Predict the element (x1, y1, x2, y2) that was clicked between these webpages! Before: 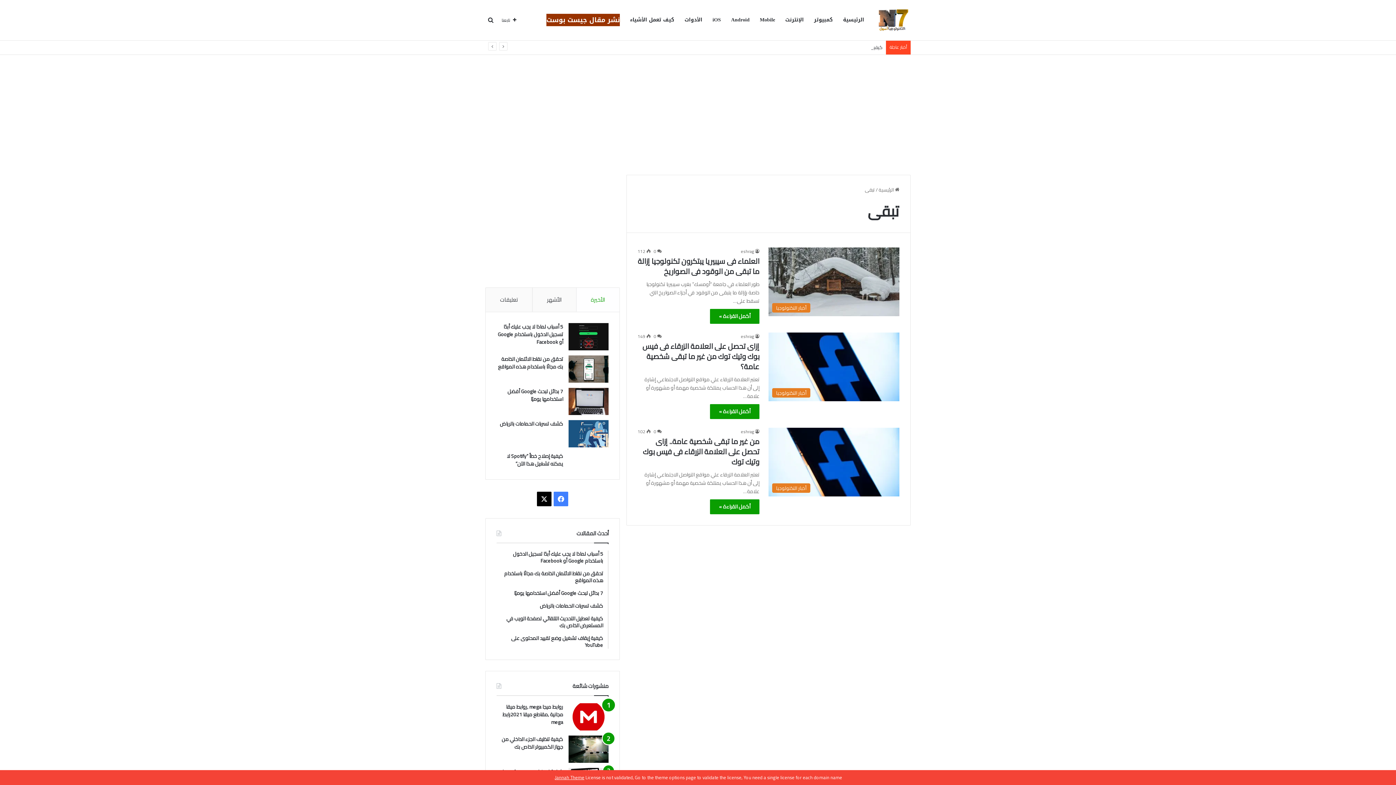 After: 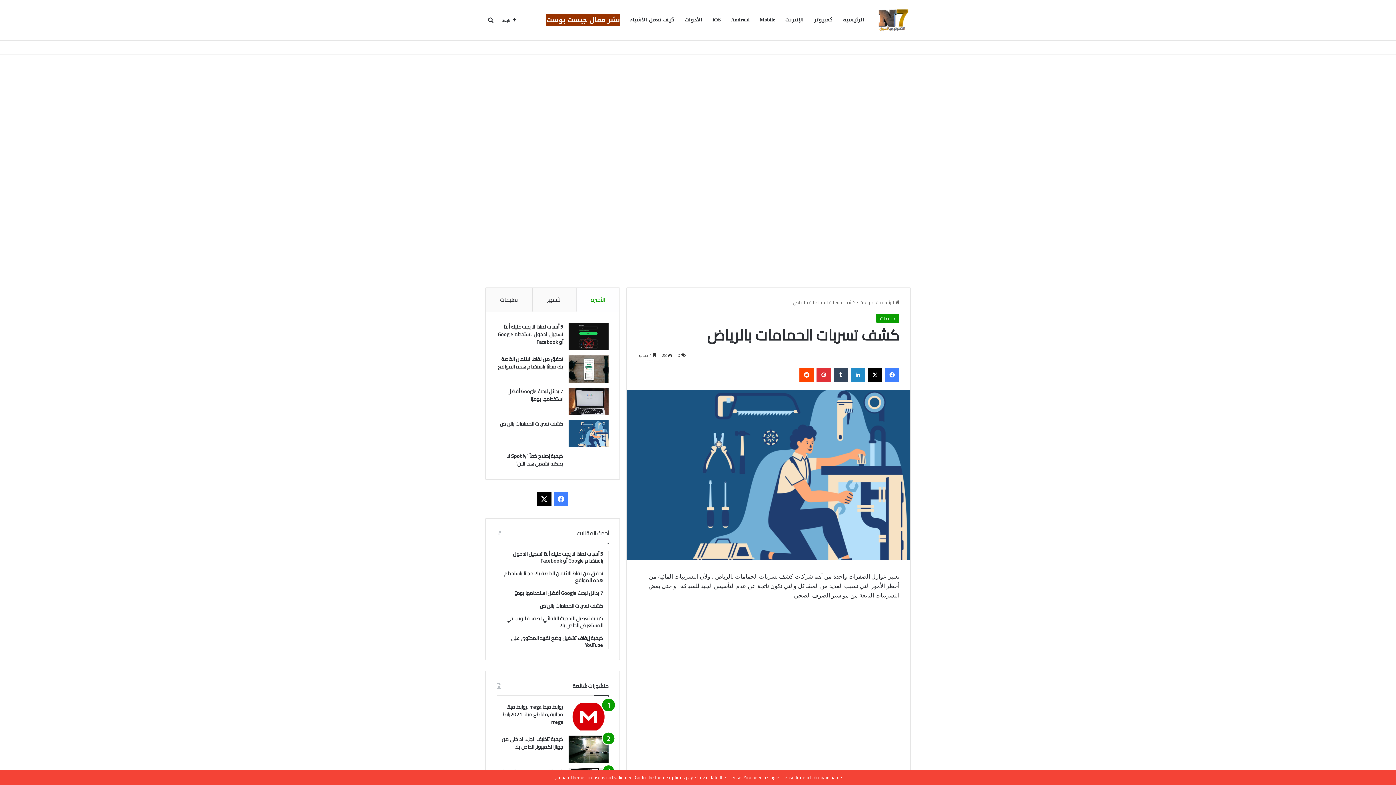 Action: label: كشف تسربات الحمامات بالرياض bbox: (499, 419, 563, 428)